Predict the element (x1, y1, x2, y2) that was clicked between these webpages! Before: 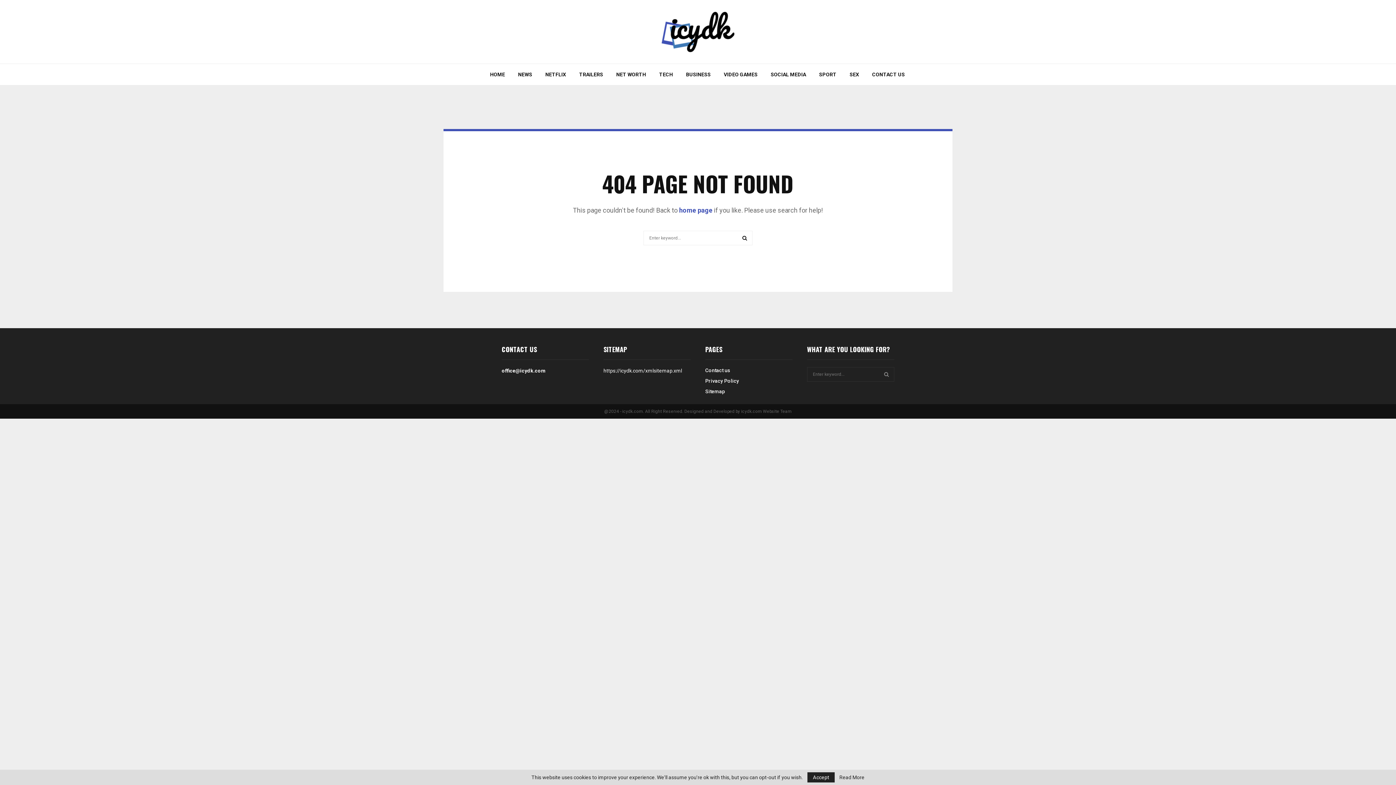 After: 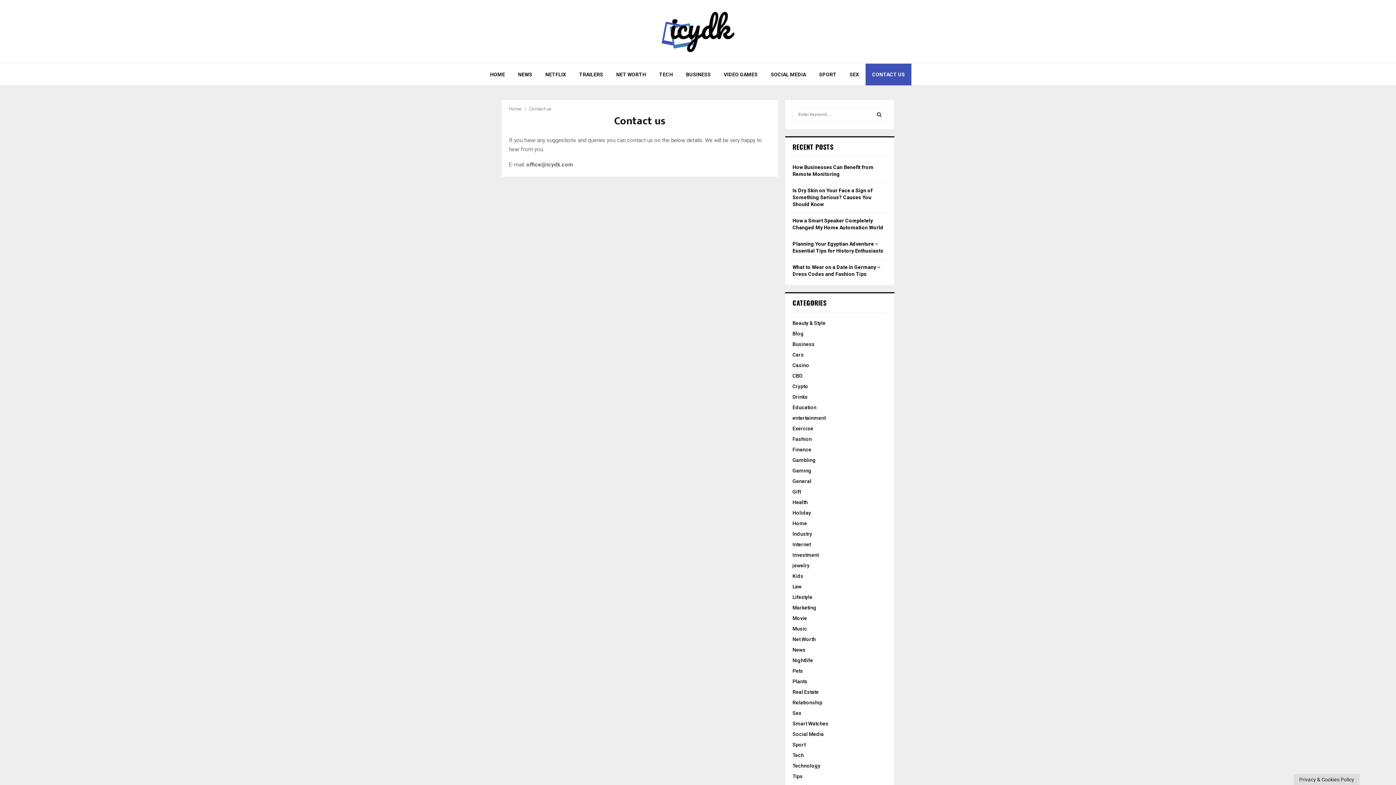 Action: bbox: (865, 63, 911, 85) label: CONTACT US